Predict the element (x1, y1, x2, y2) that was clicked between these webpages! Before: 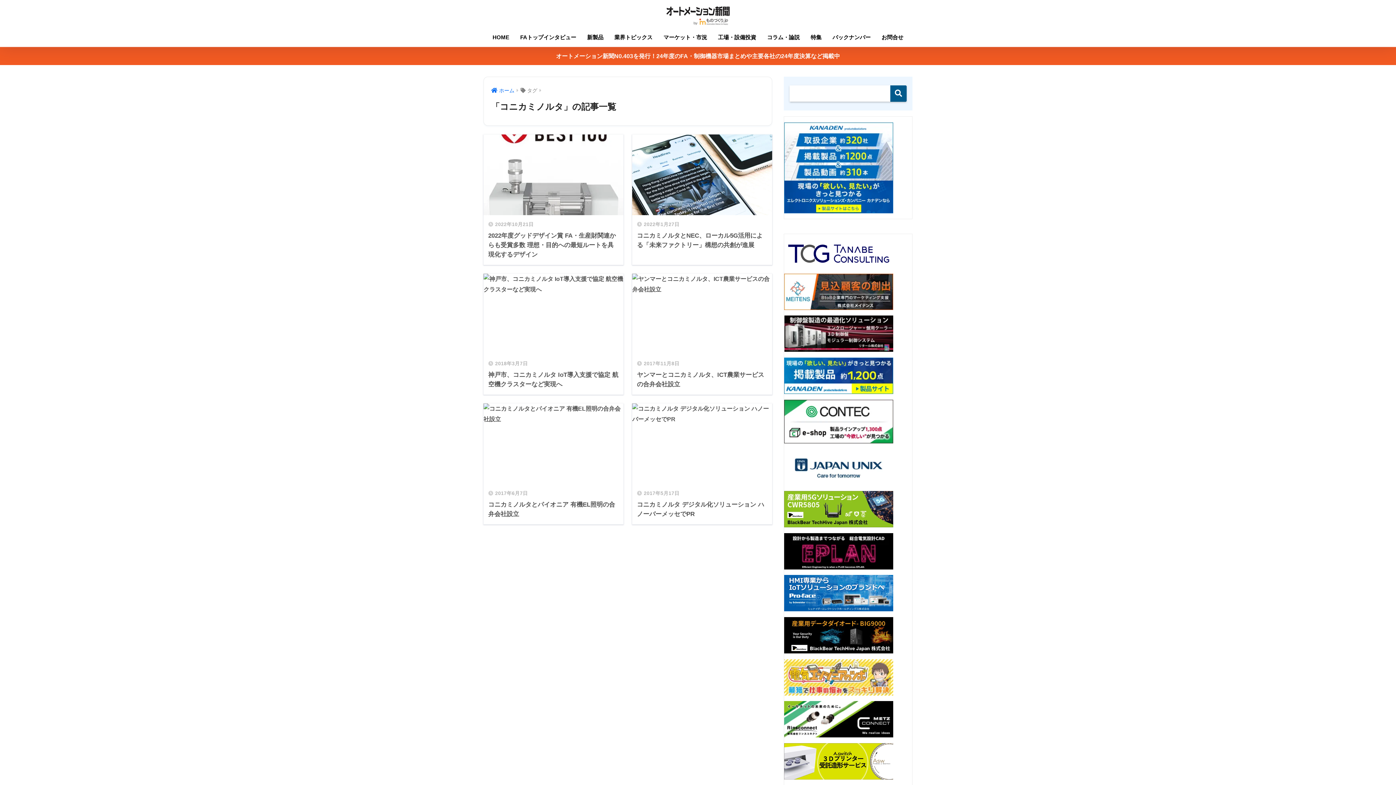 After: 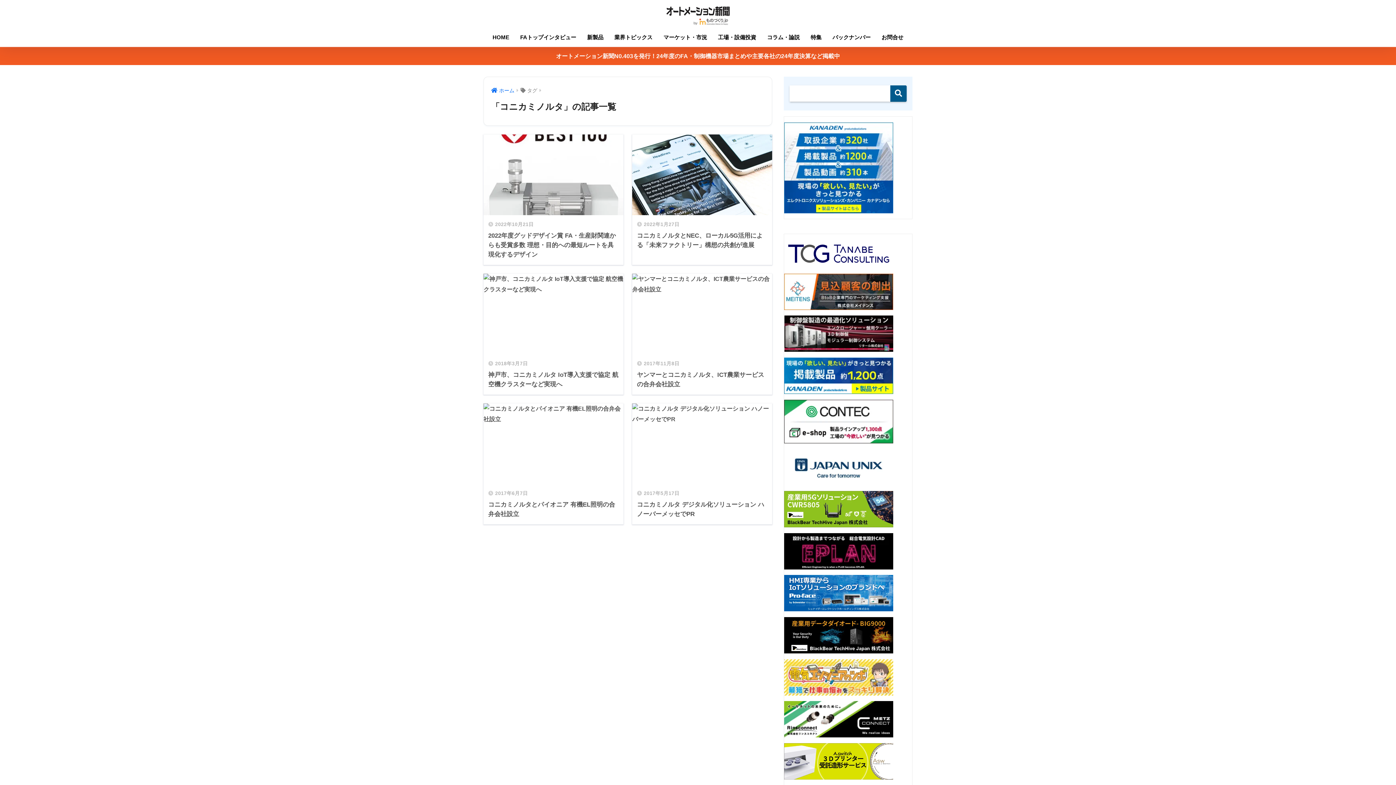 Action: bbox: (784, 632, 893, 638)